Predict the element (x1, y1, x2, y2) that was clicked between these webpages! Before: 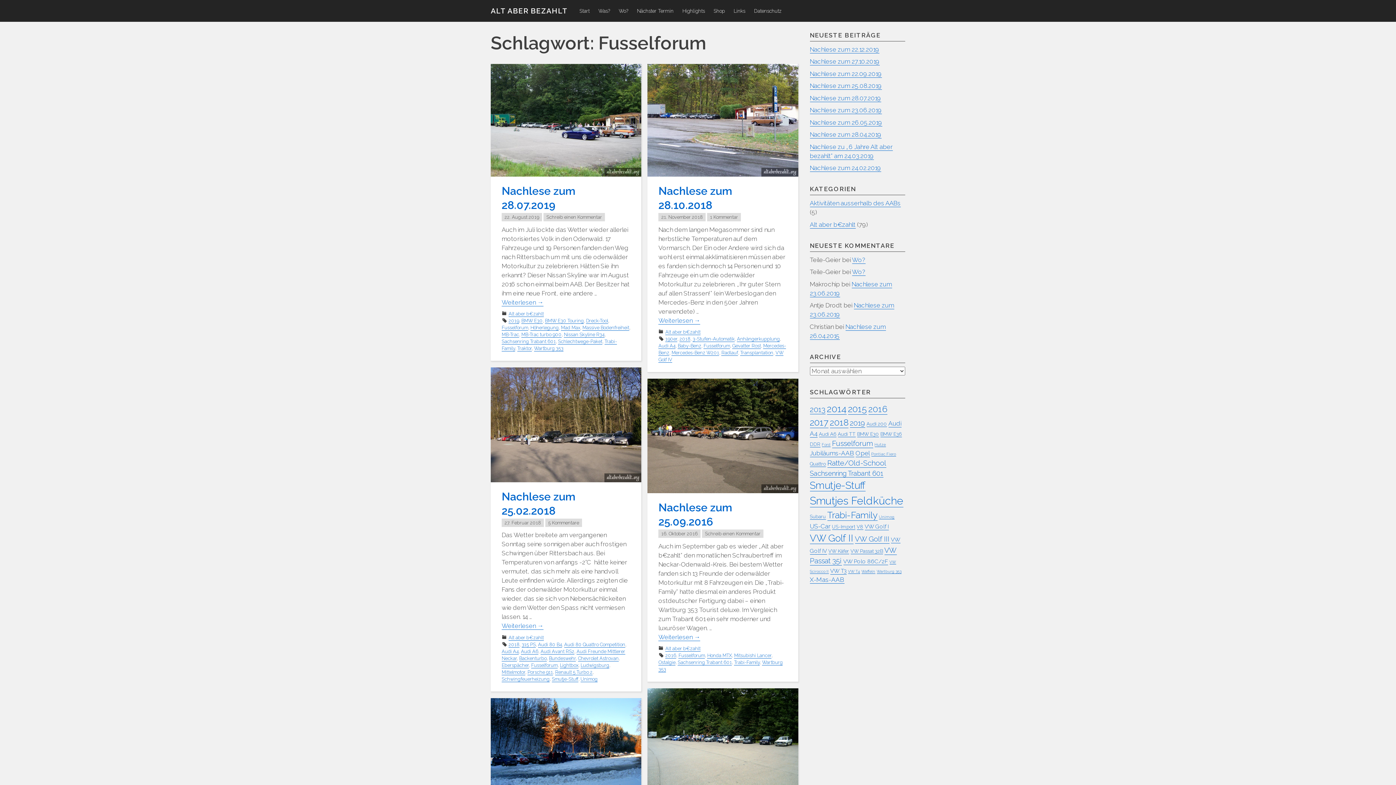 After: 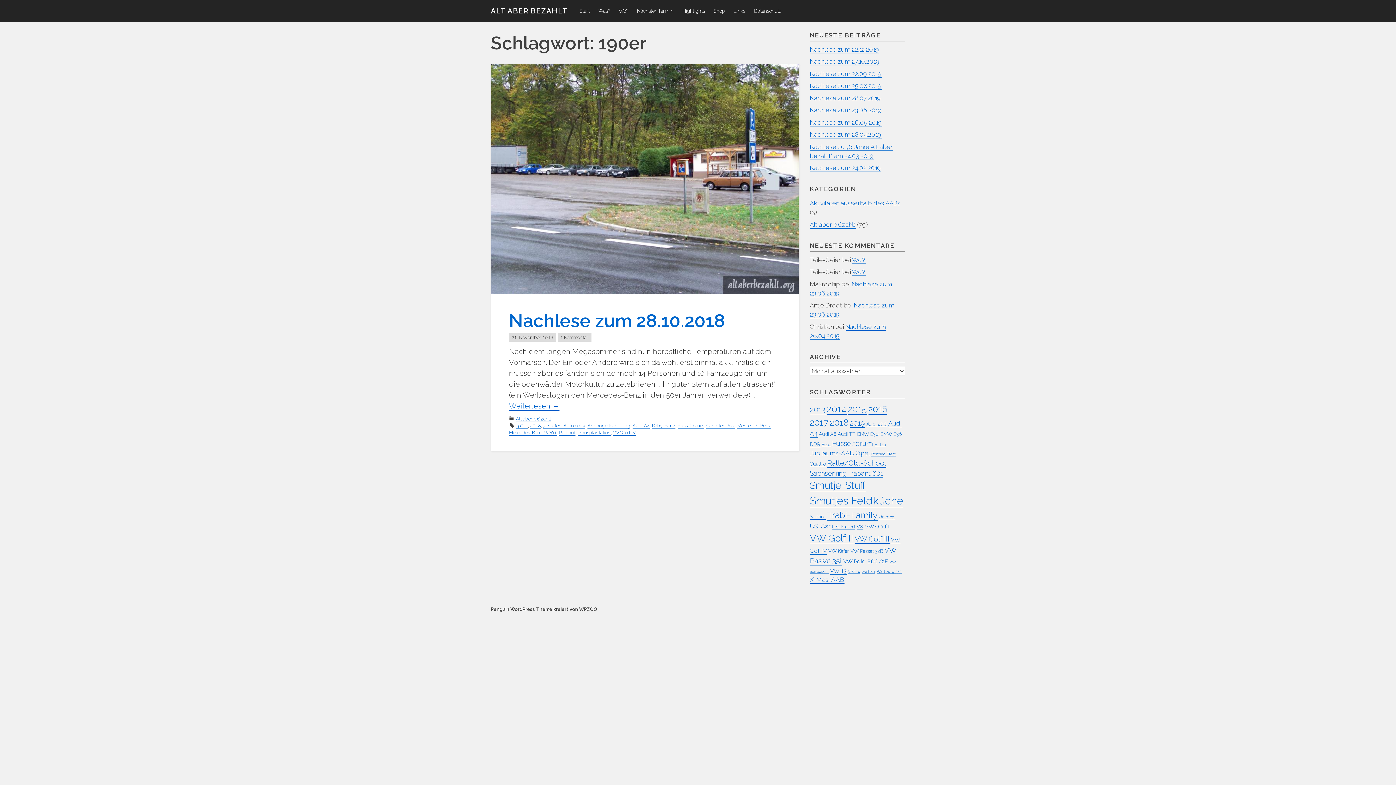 Action: bbox: (665, 336, 677, 342) label: 190er